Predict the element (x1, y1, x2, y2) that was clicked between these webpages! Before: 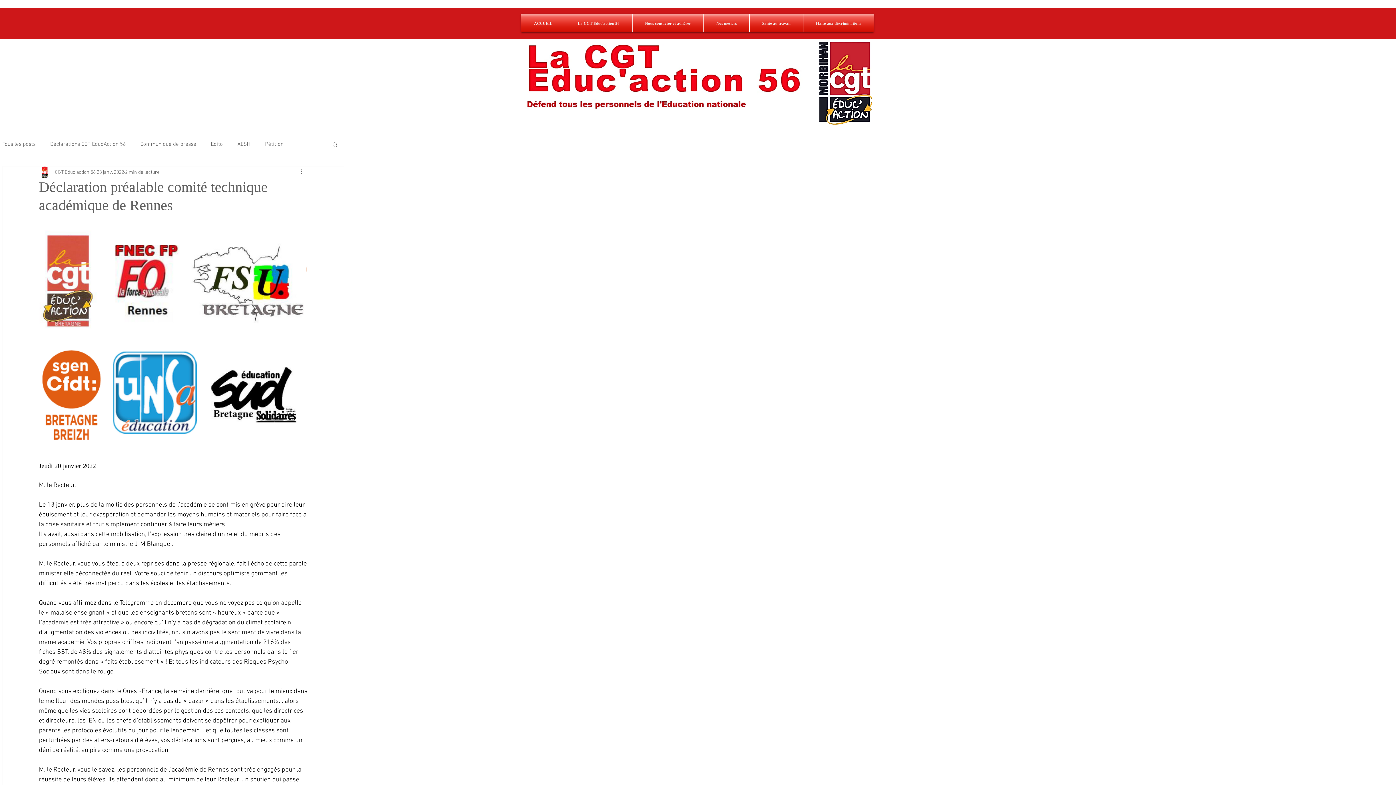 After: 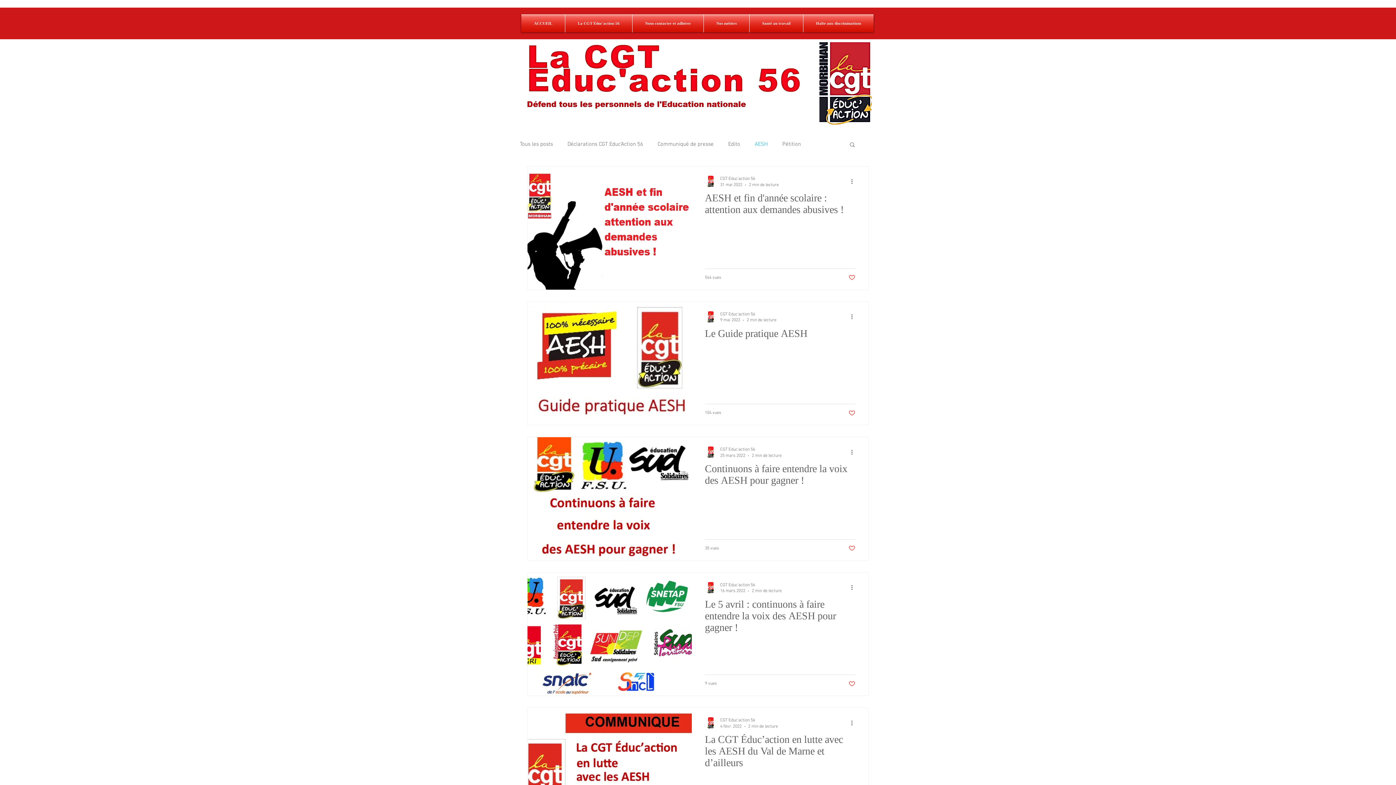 Action: bbox: (237, 140, 250, 148) label: AESH